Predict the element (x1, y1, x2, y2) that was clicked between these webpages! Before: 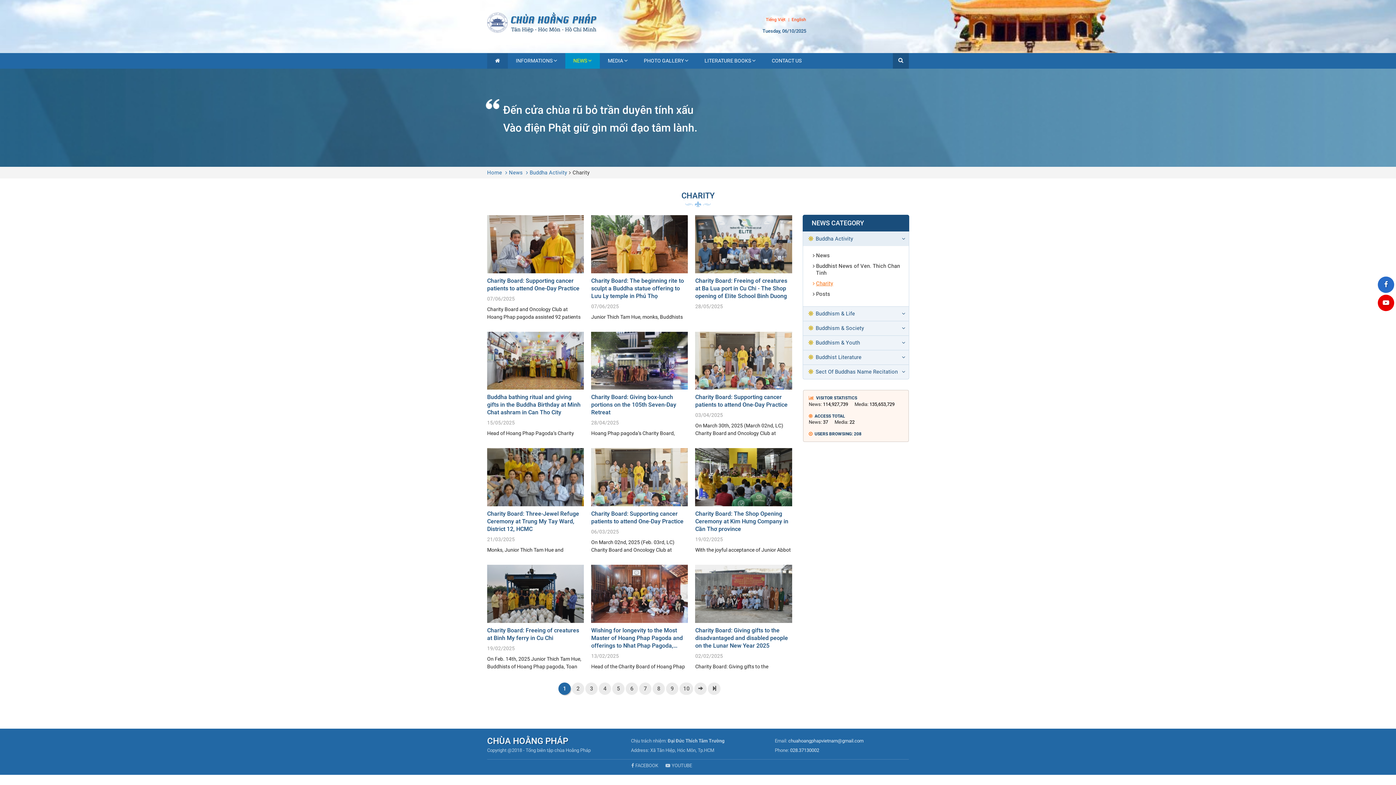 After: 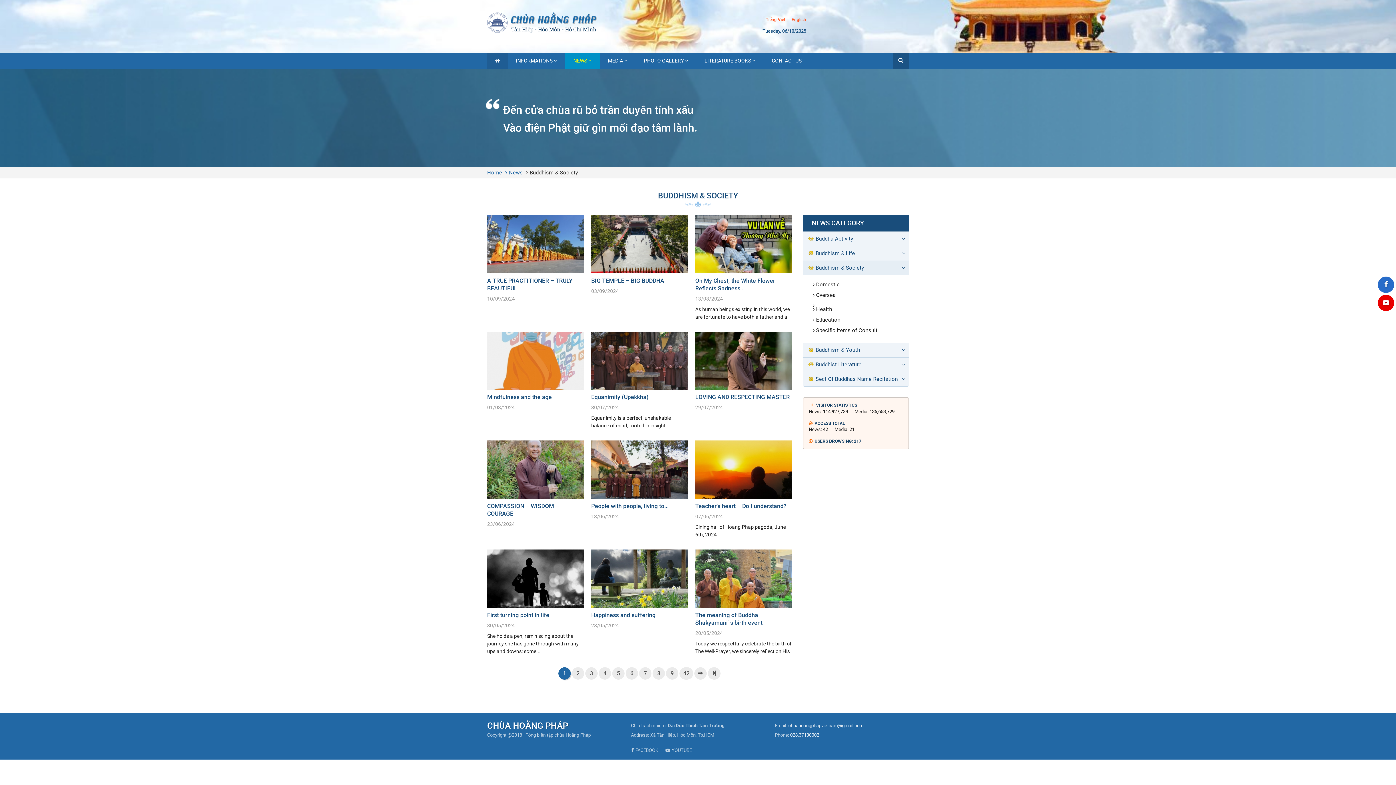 Action: label: Buddhism & Society bbox: (803, 321, 909, 335)